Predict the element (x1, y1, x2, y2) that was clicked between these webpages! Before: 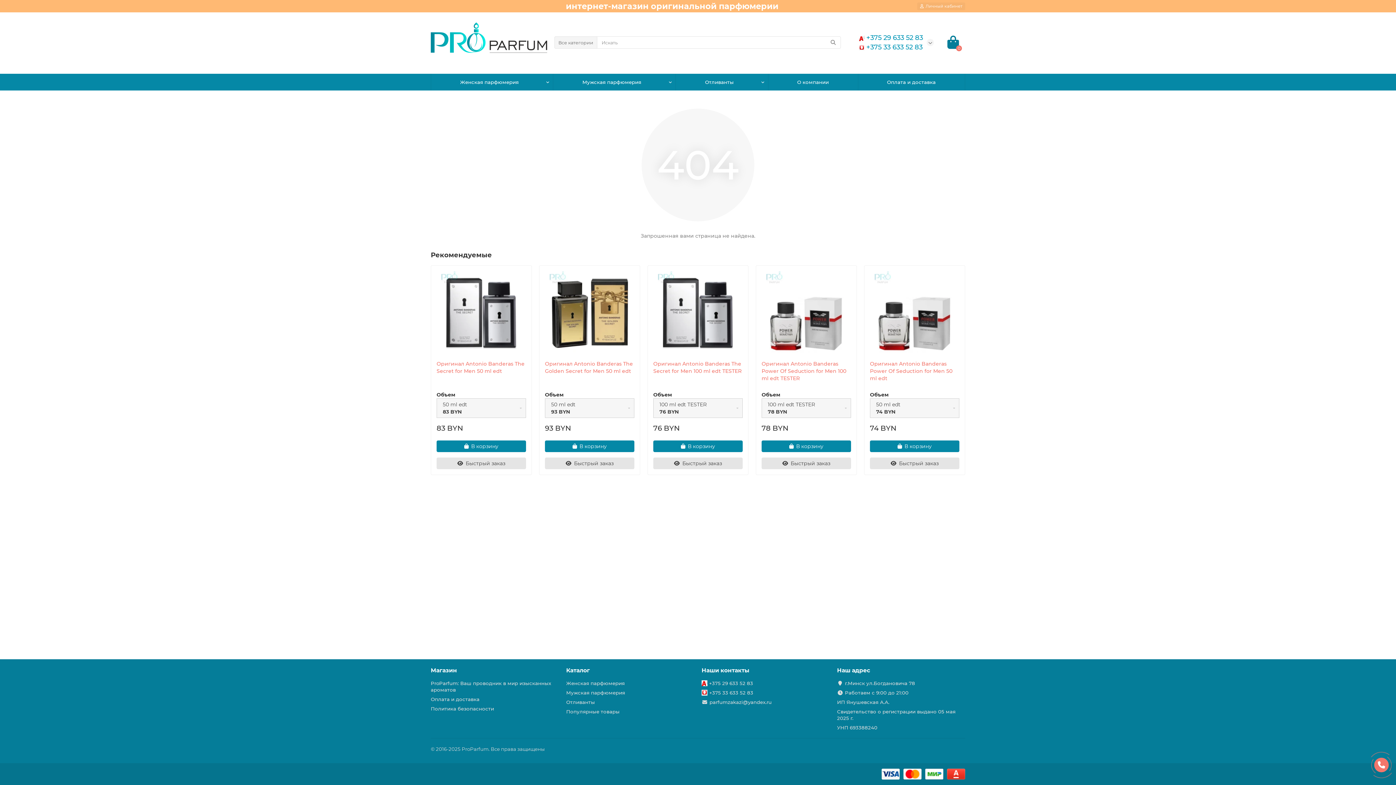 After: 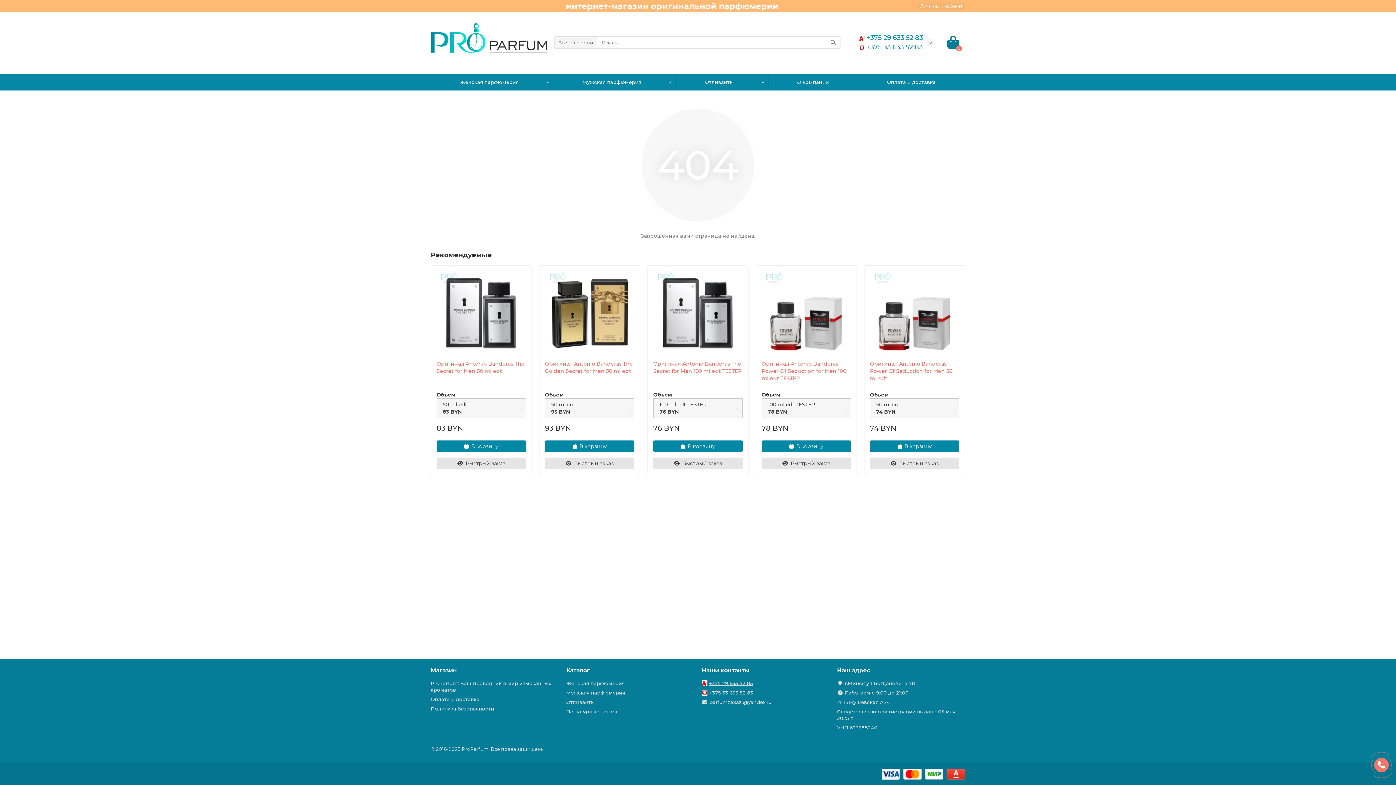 Action: bbox: (709, 680, 753, 686) label: +375 29 633 52 83